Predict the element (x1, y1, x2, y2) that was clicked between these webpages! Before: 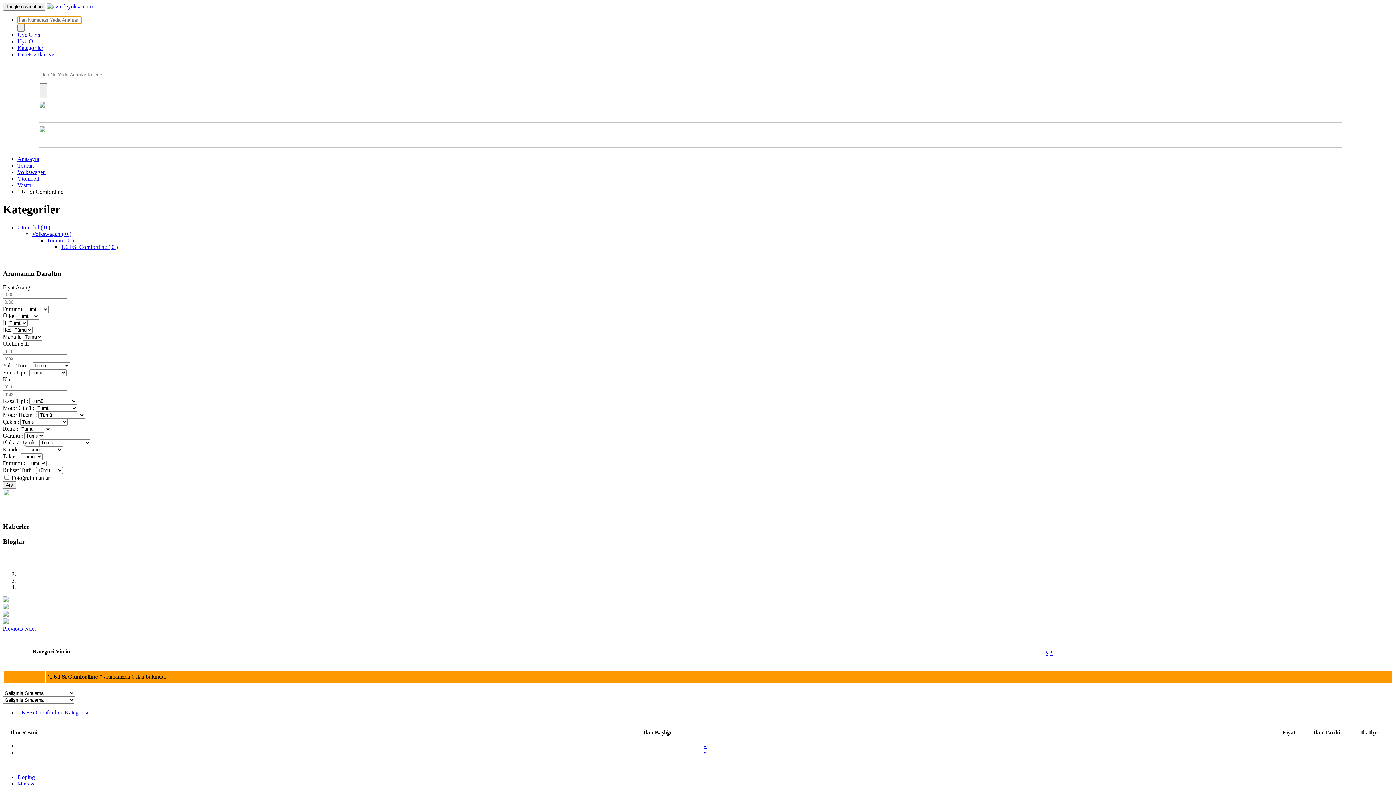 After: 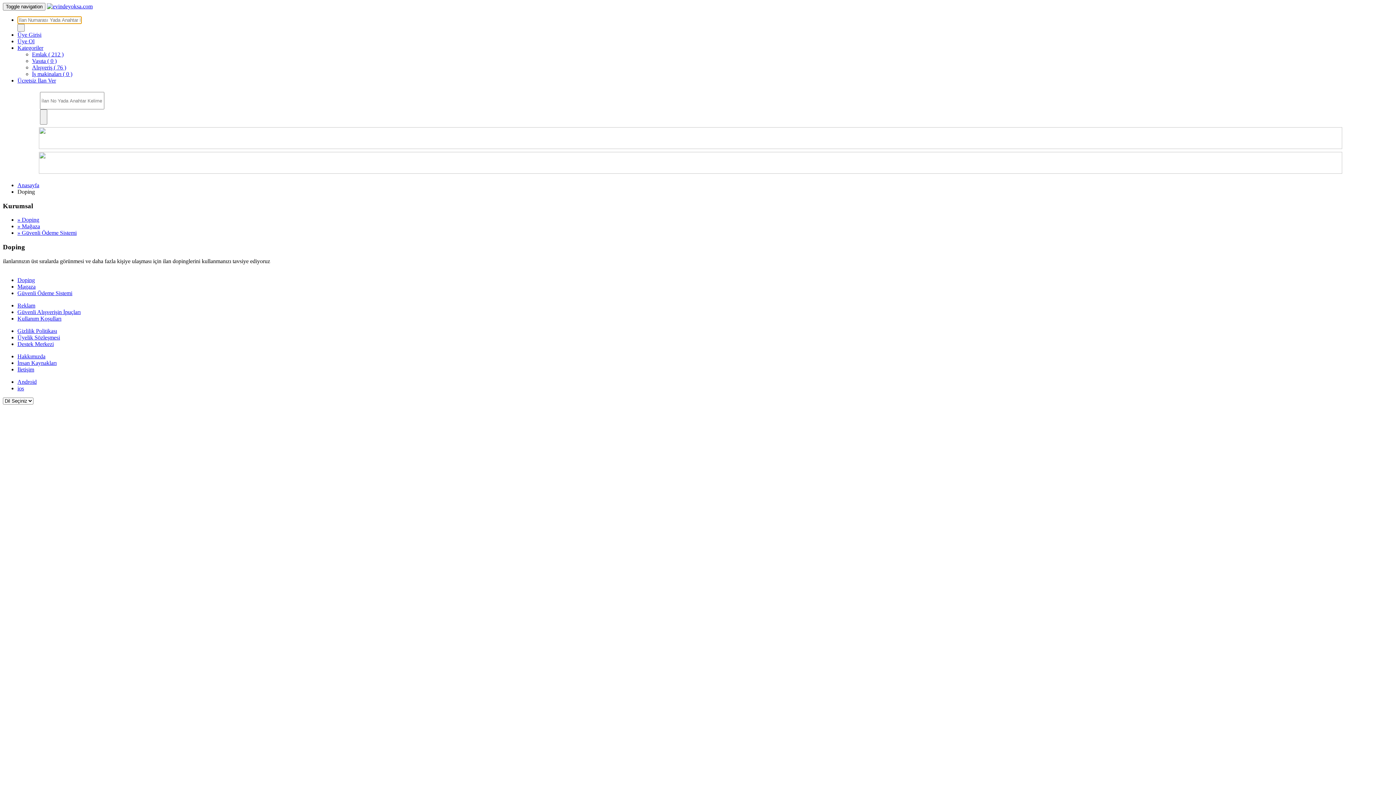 Action: label: Doping bbox: (17, 774, 34, 780)